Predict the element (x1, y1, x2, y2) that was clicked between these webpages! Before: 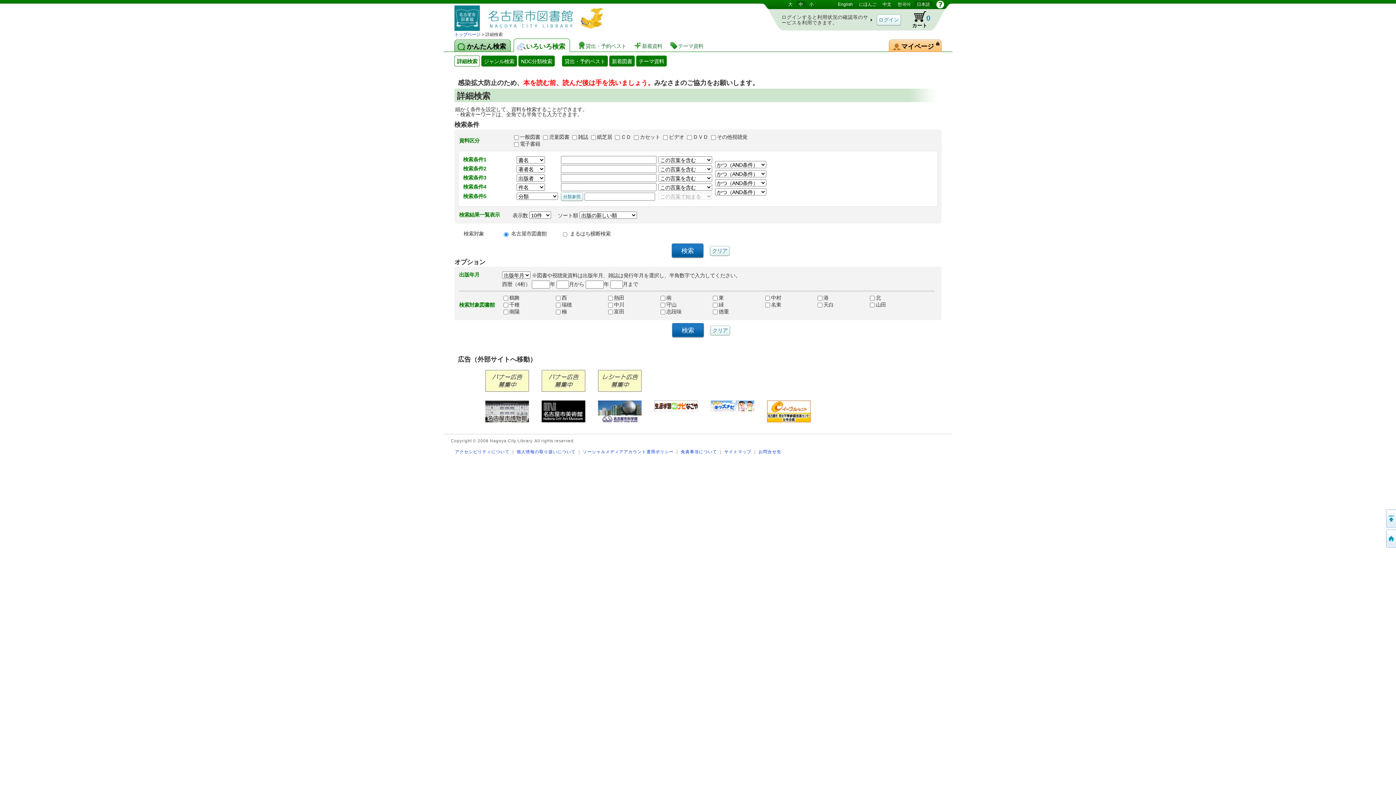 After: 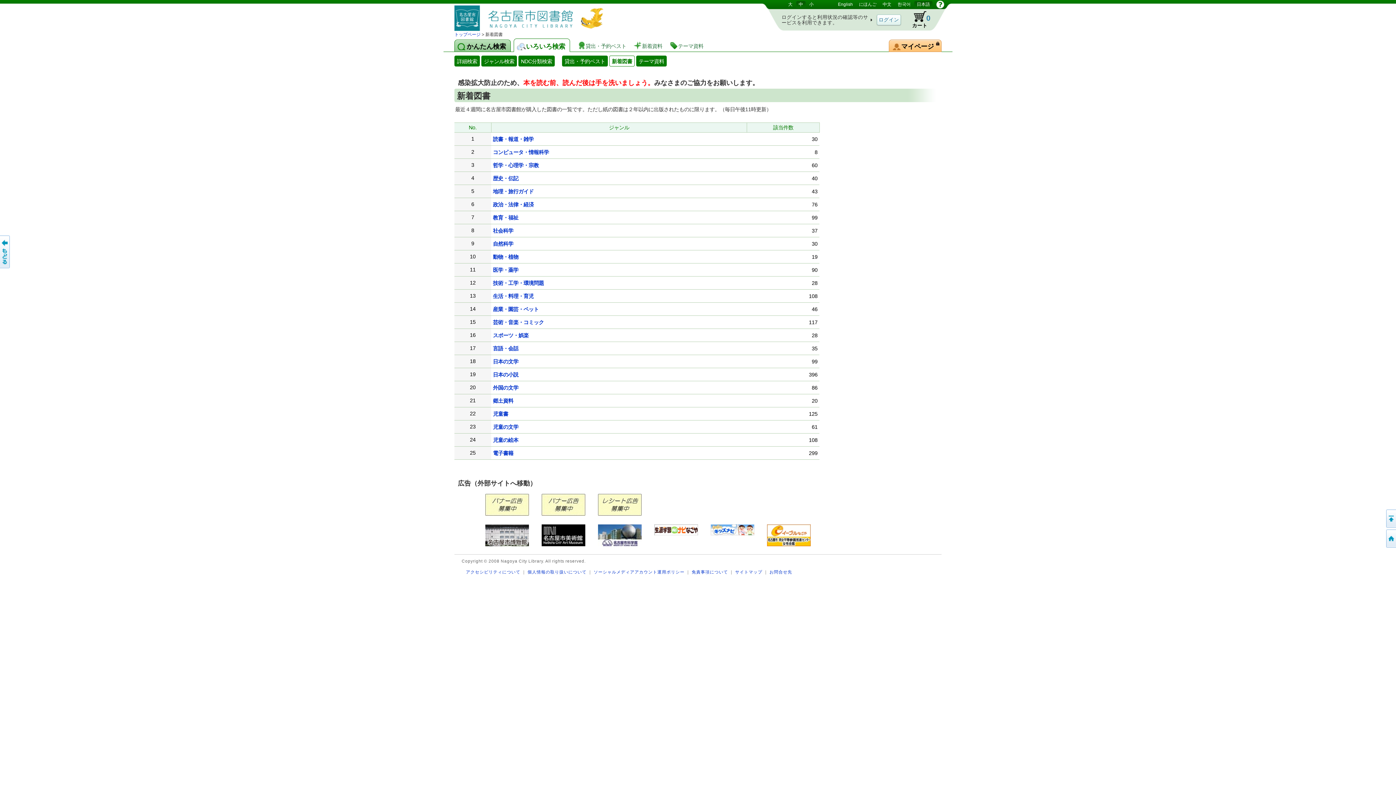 Action: bbox: (609, 55, 634, 66) label: 新着図書